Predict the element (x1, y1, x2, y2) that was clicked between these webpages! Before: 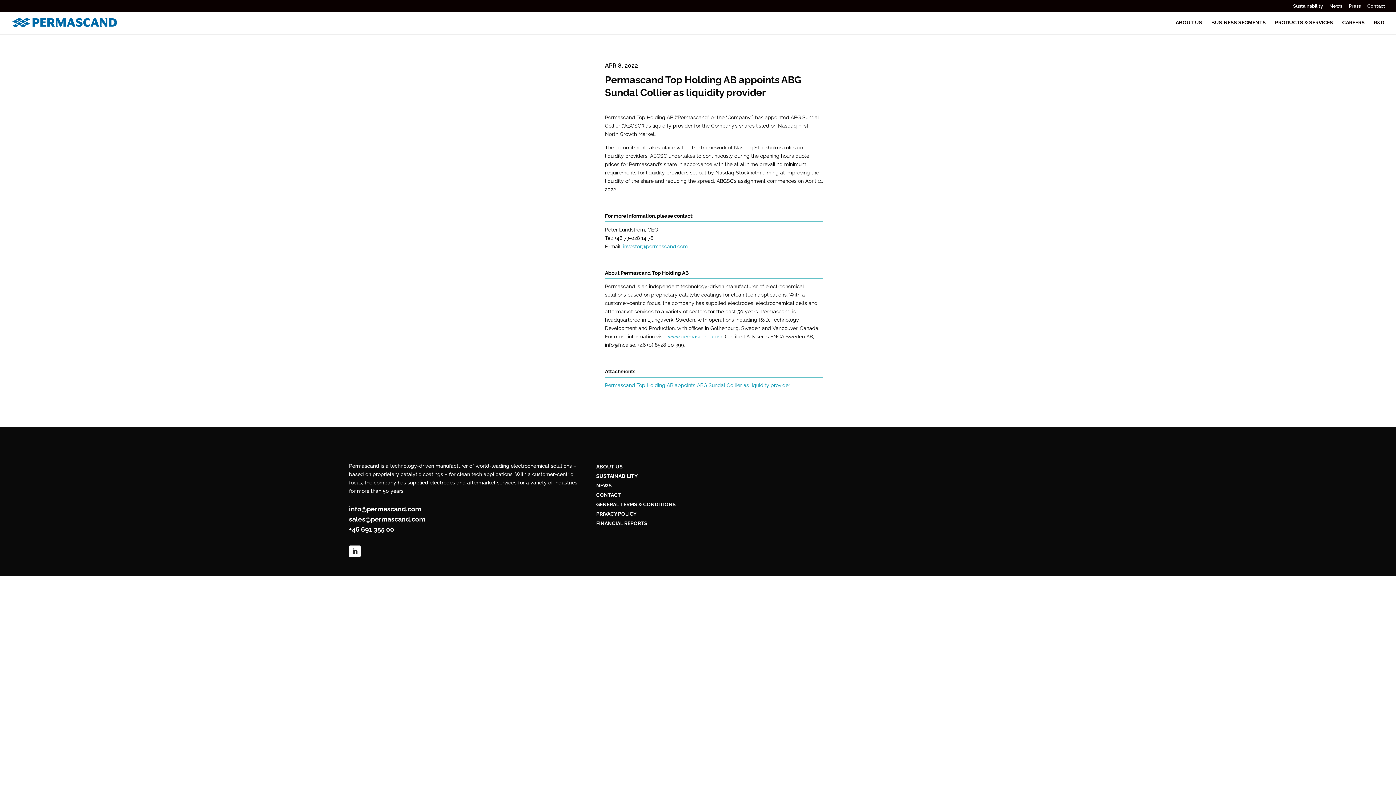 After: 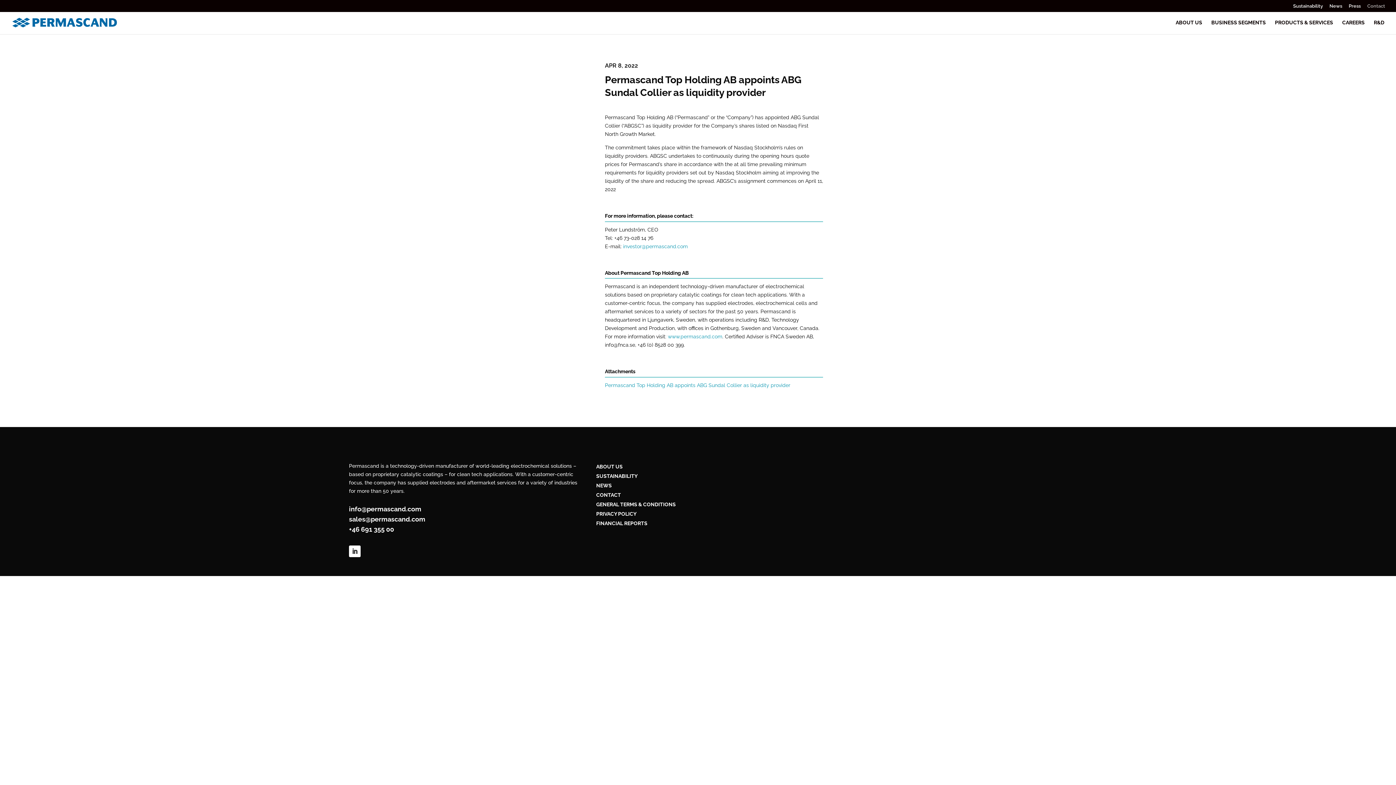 Action: label: Contact bbox: (1367, 3, 1385, 11)